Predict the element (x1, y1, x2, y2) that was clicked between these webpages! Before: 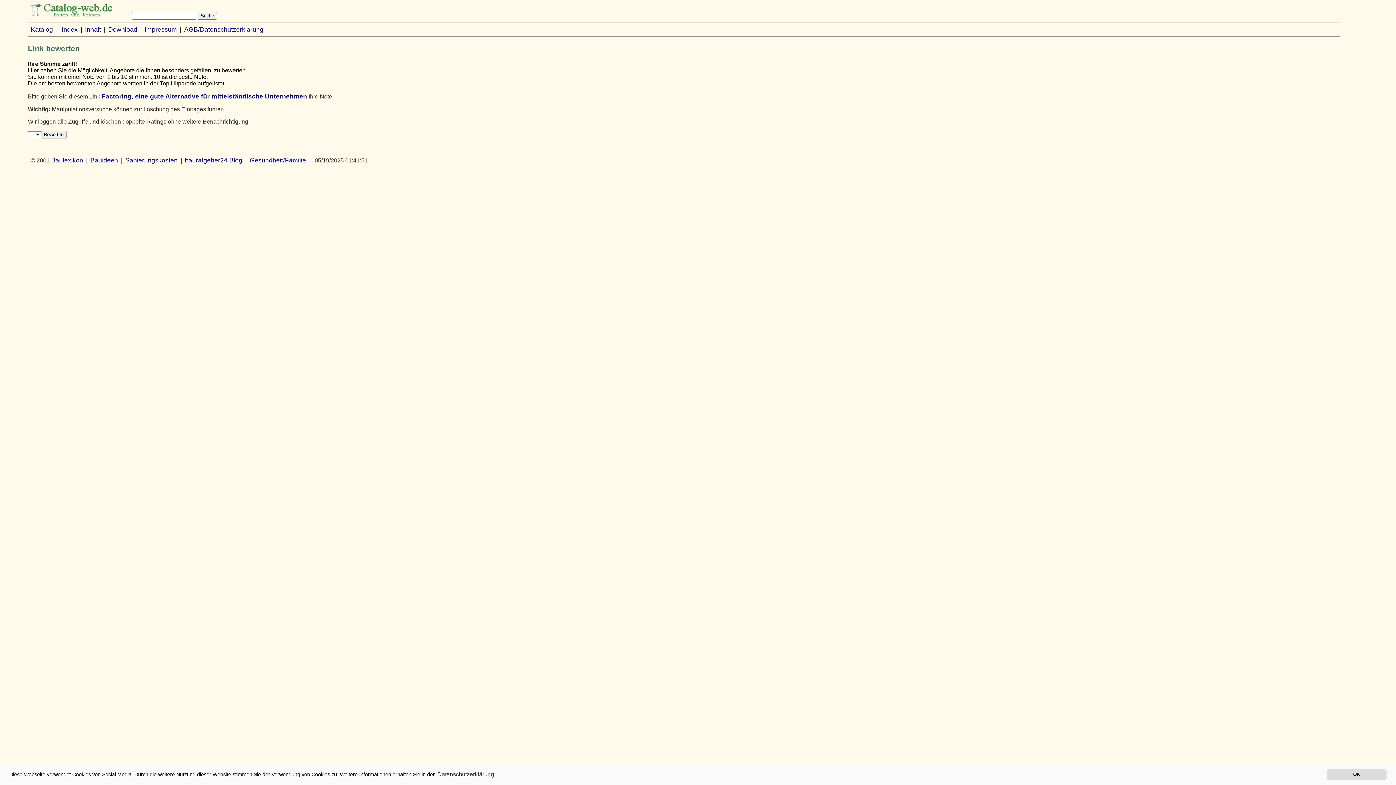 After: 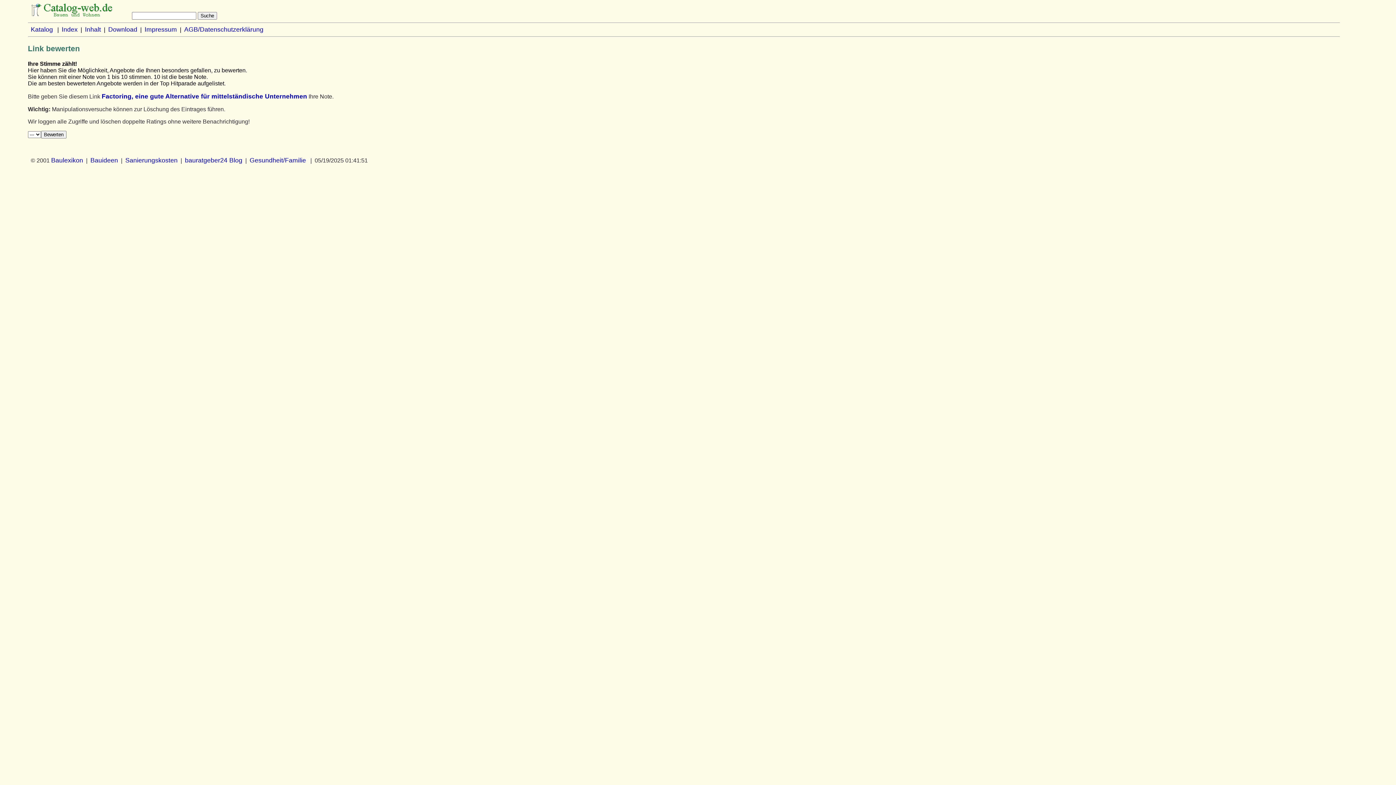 Action: label: dismiss cookie message bbox: (1327, 769, 1386, 780)